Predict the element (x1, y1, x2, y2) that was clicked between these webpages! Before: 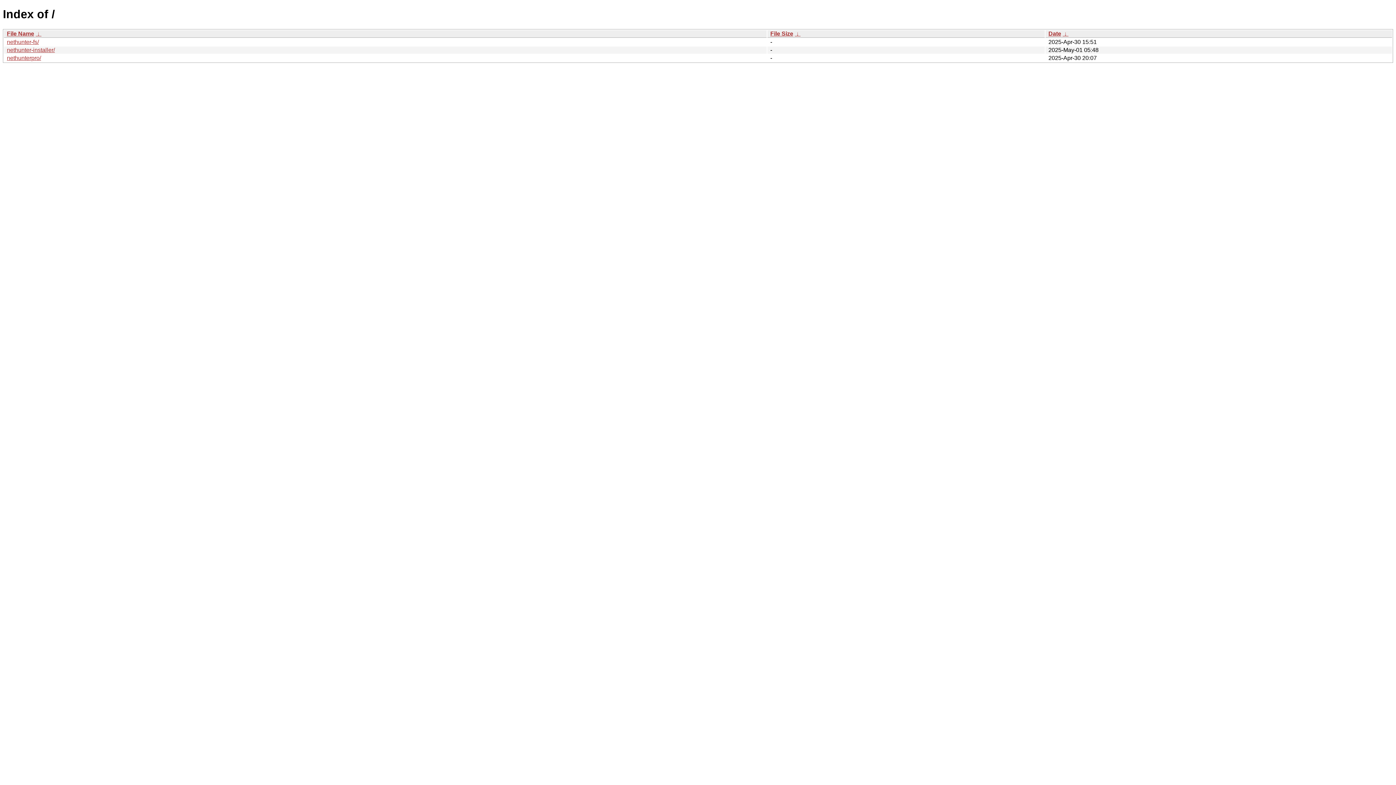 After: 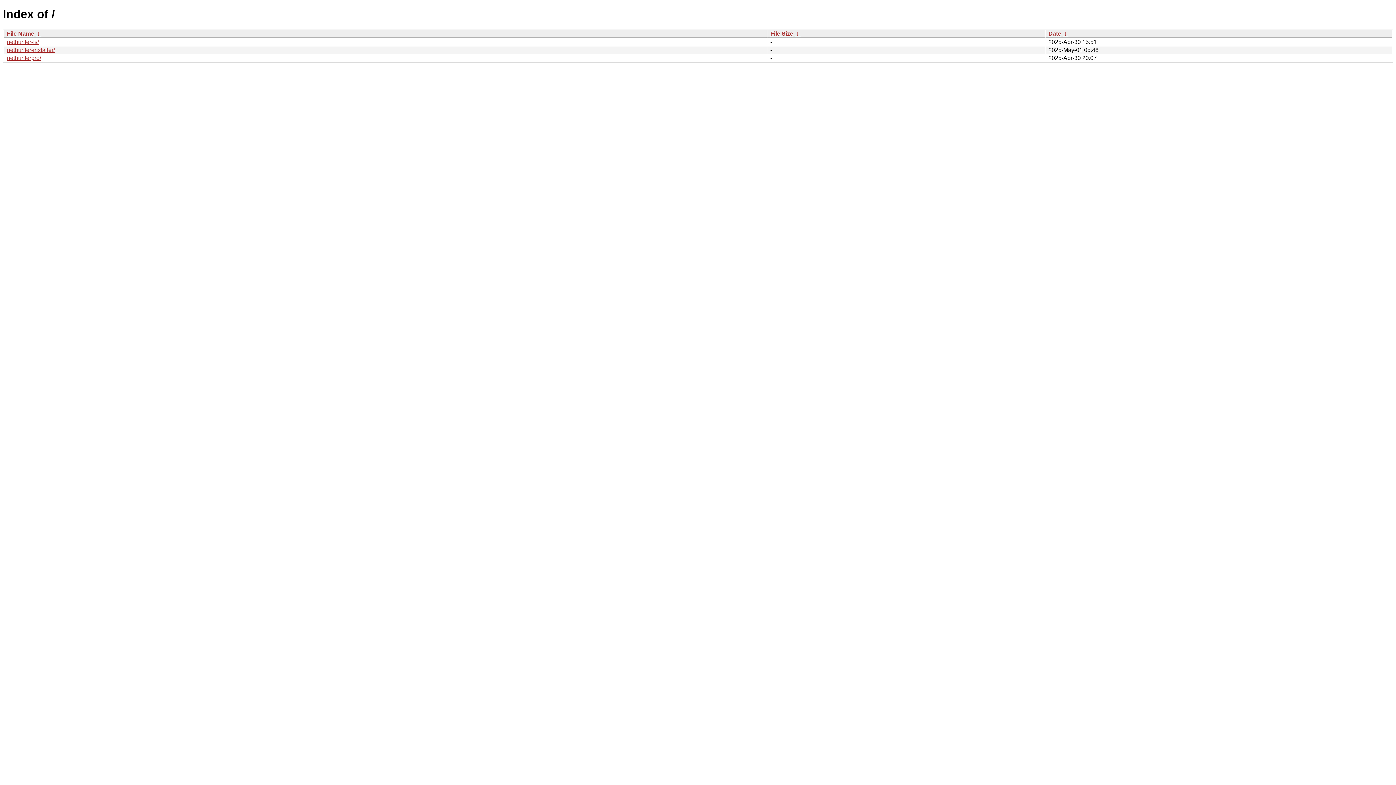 Action: label: File Size bbox: (770, 30, 793, 36)